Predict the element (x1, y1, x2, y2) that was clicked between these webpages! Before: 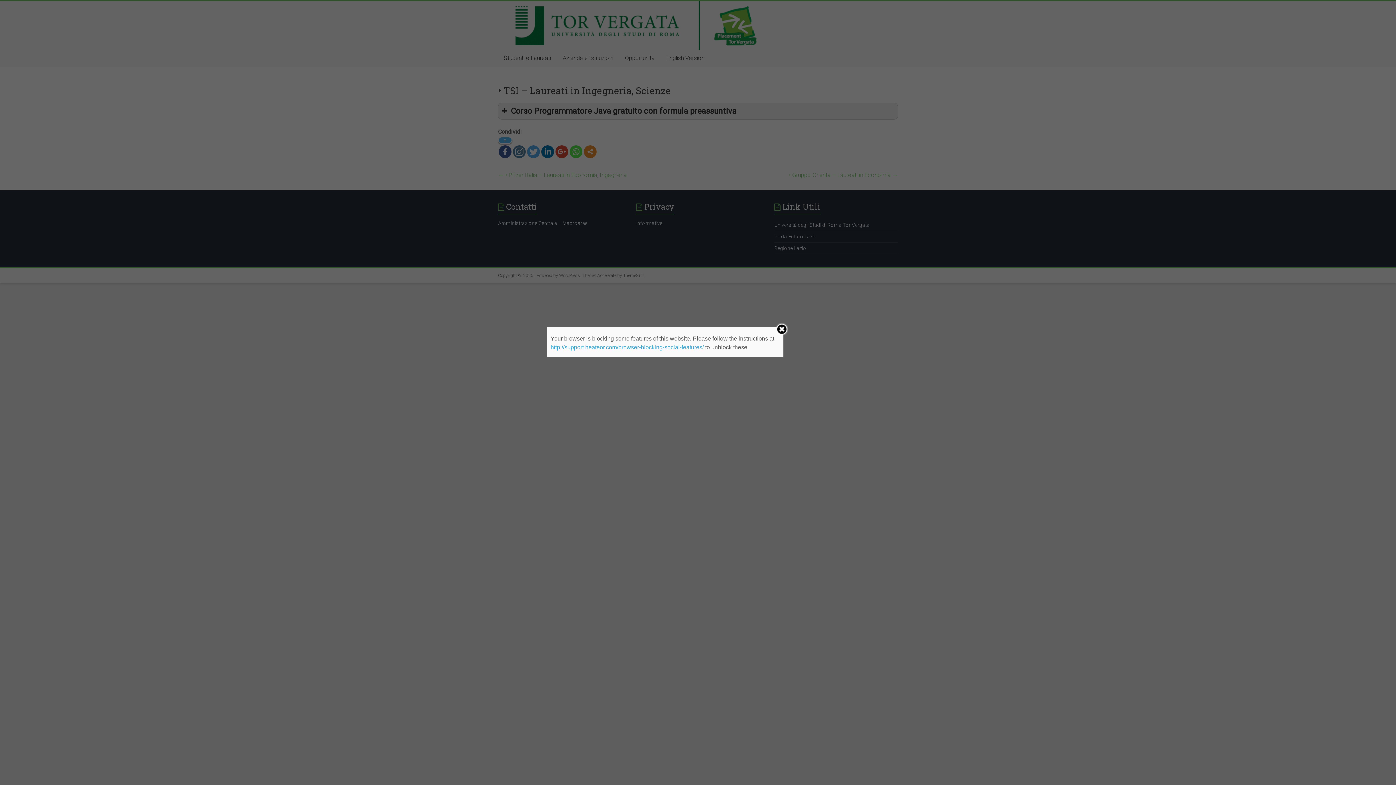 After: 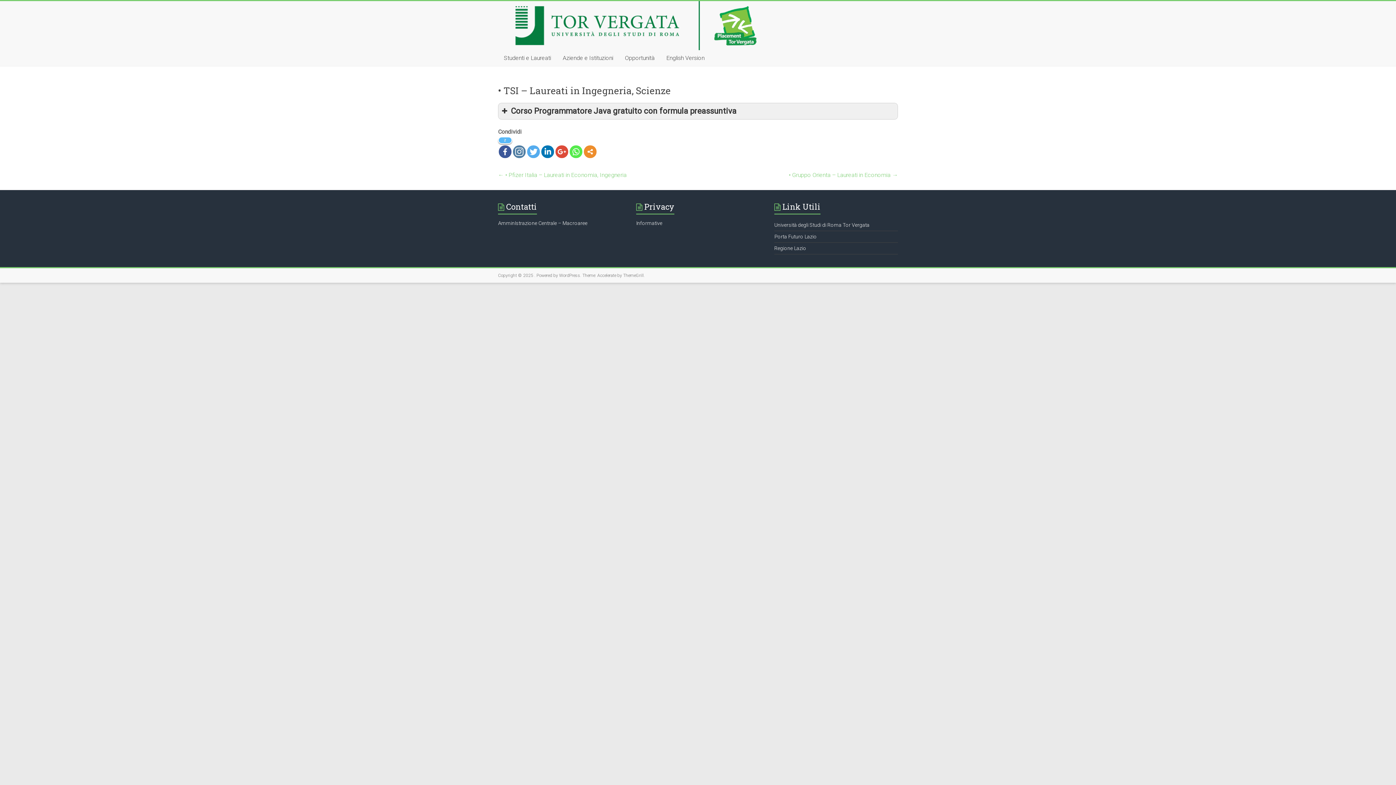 Action: bbox: (775, 323, 788, 335)